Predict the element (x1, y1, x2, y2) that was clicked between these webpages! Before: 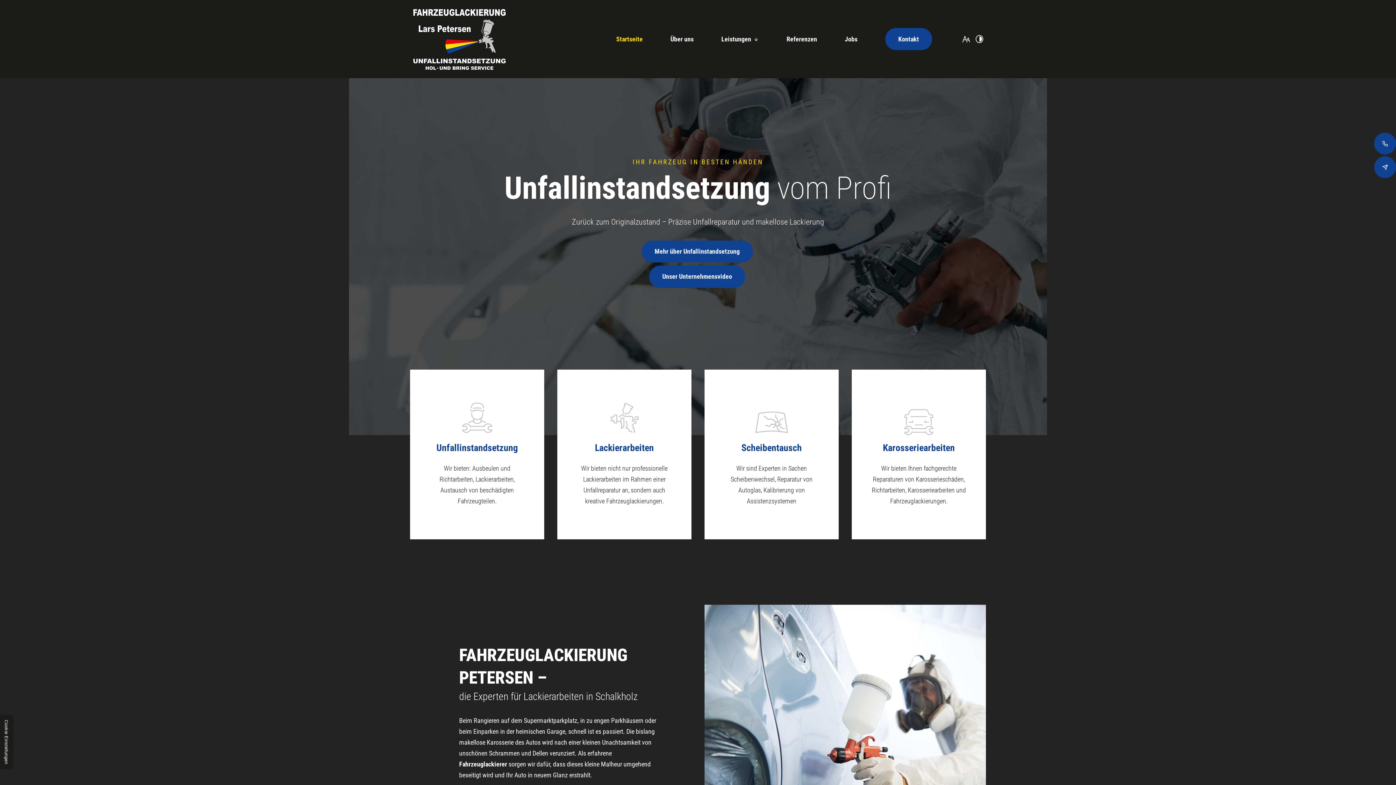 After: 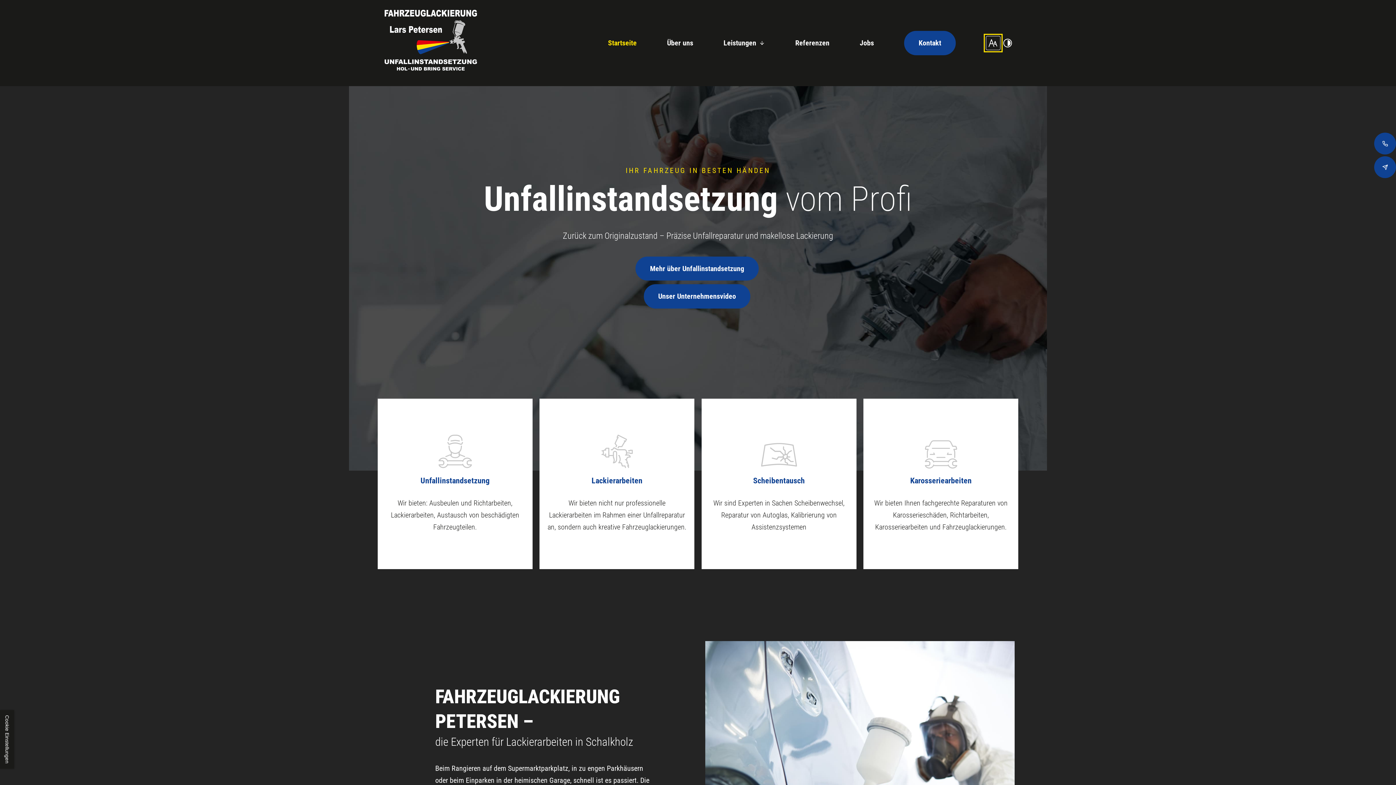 Action: label: Schriftgröße erhöhen bbox: (959, 32, 973, 45)